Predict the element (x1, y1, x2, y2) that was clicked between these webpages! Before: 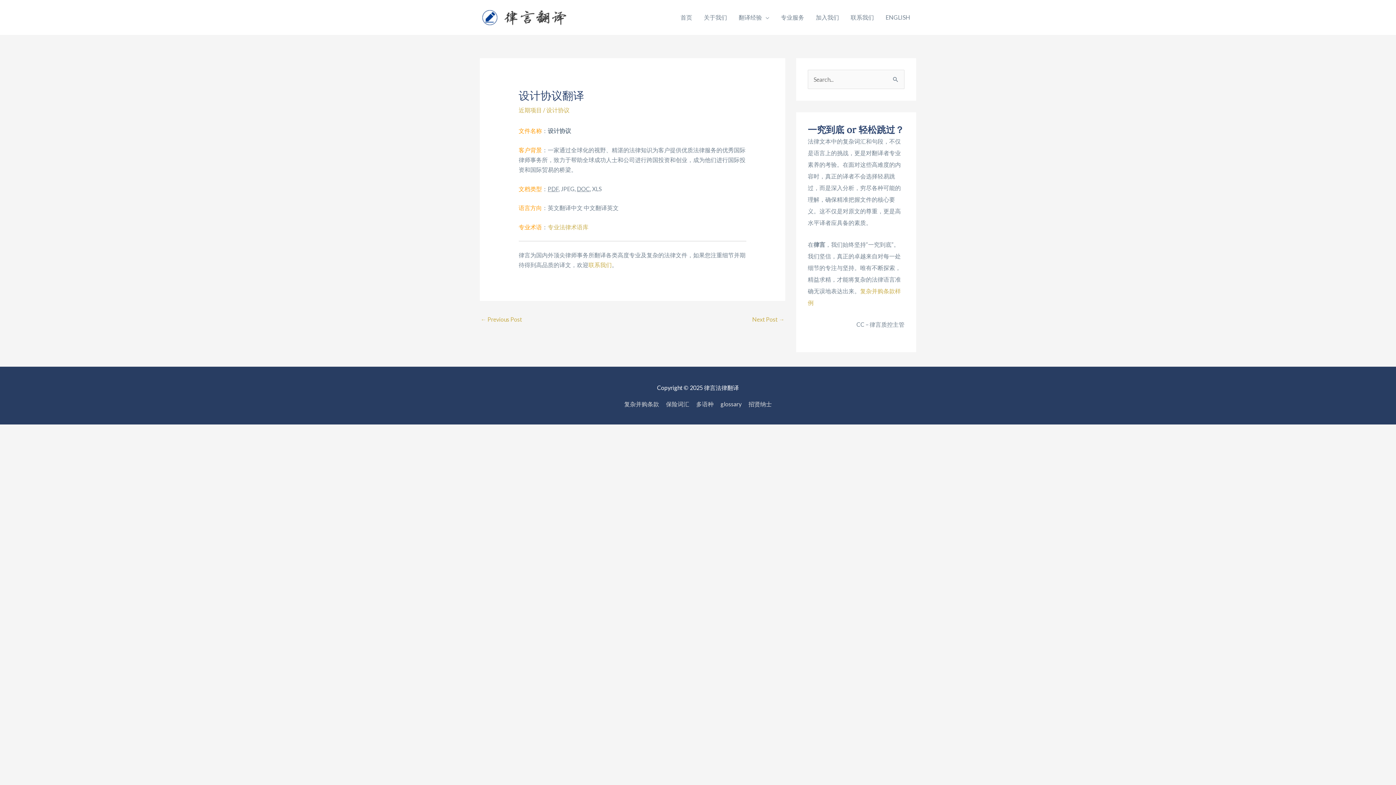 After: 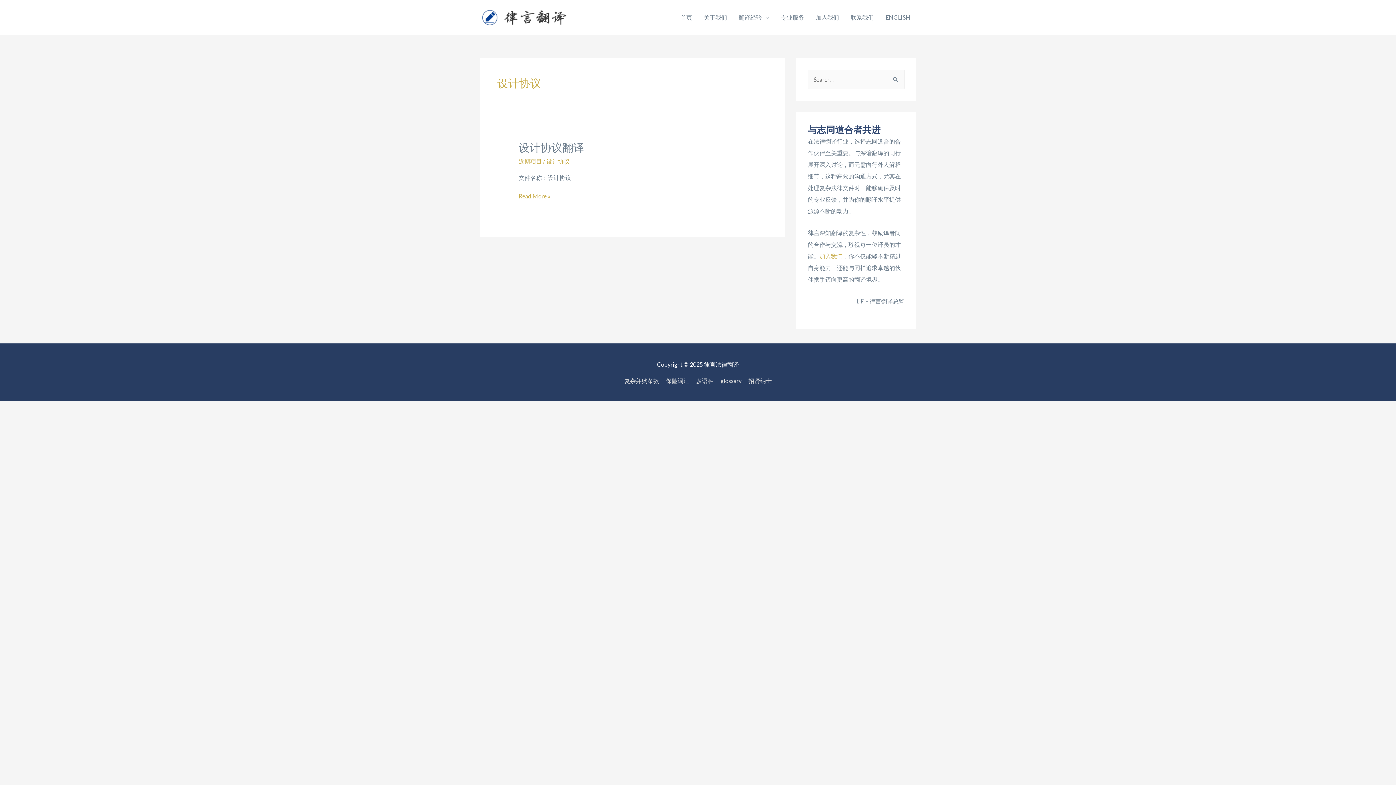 Action: bbox: (546, 106, 569, 113) label: 设计协议